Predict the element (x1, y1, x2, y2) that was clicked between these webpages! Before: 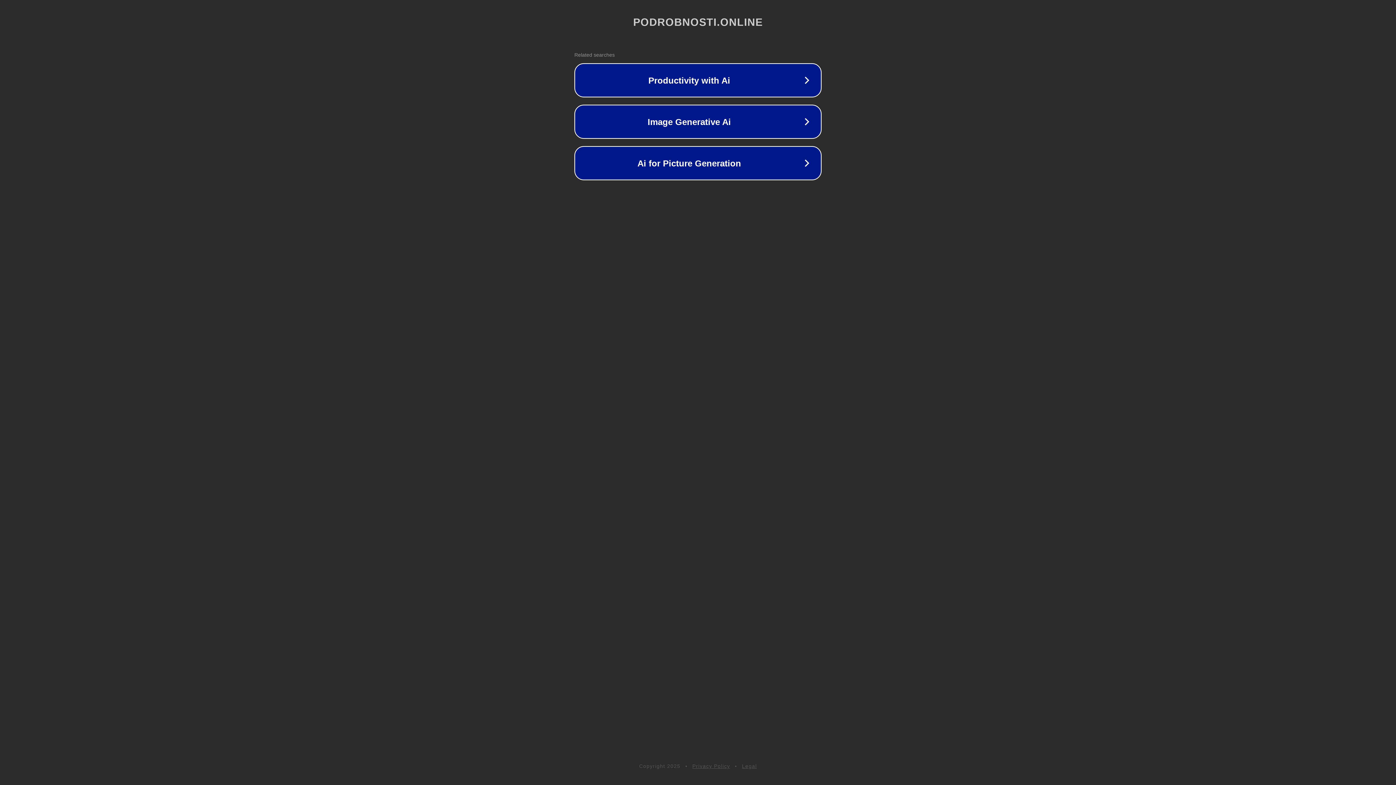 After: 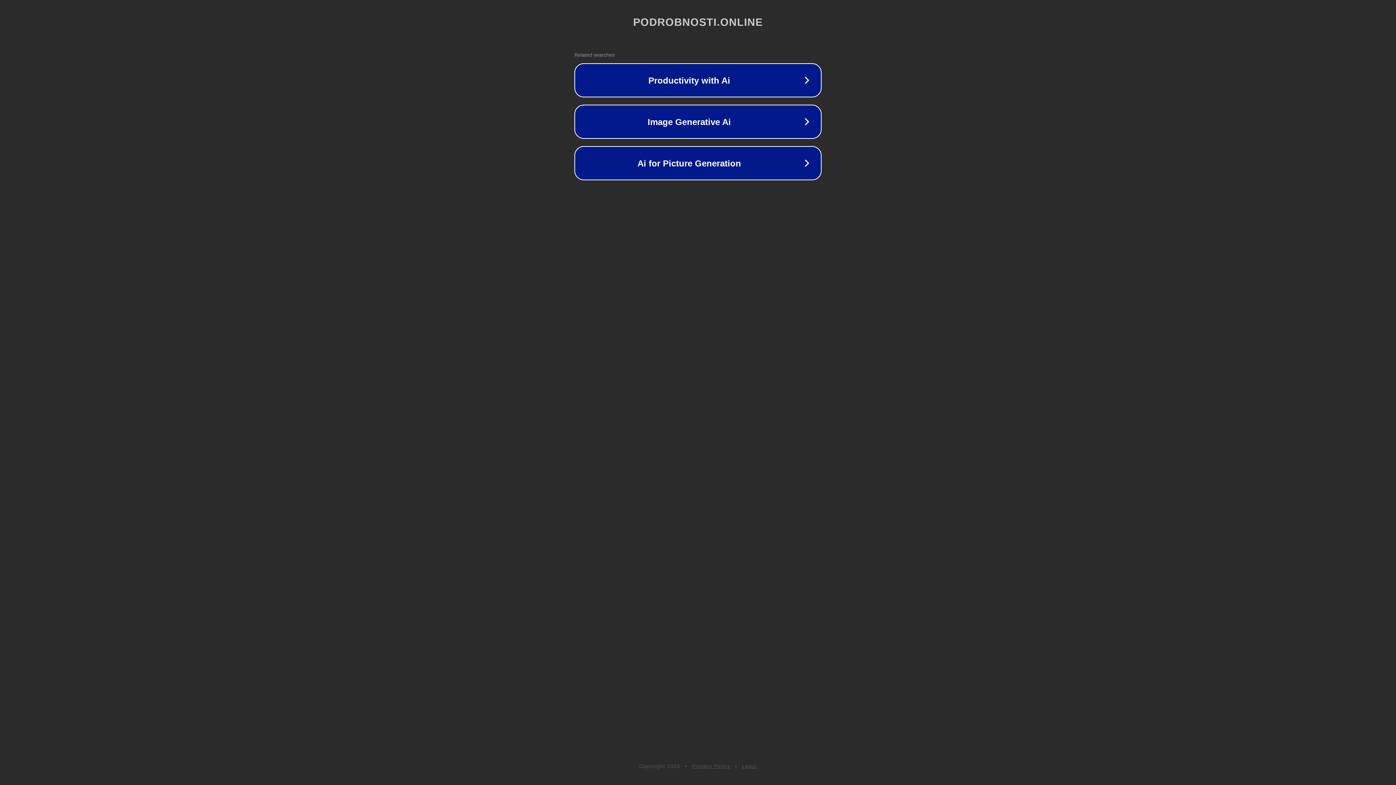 Action: label: Privacy Policy bbox: (692, 763, 730, 769)